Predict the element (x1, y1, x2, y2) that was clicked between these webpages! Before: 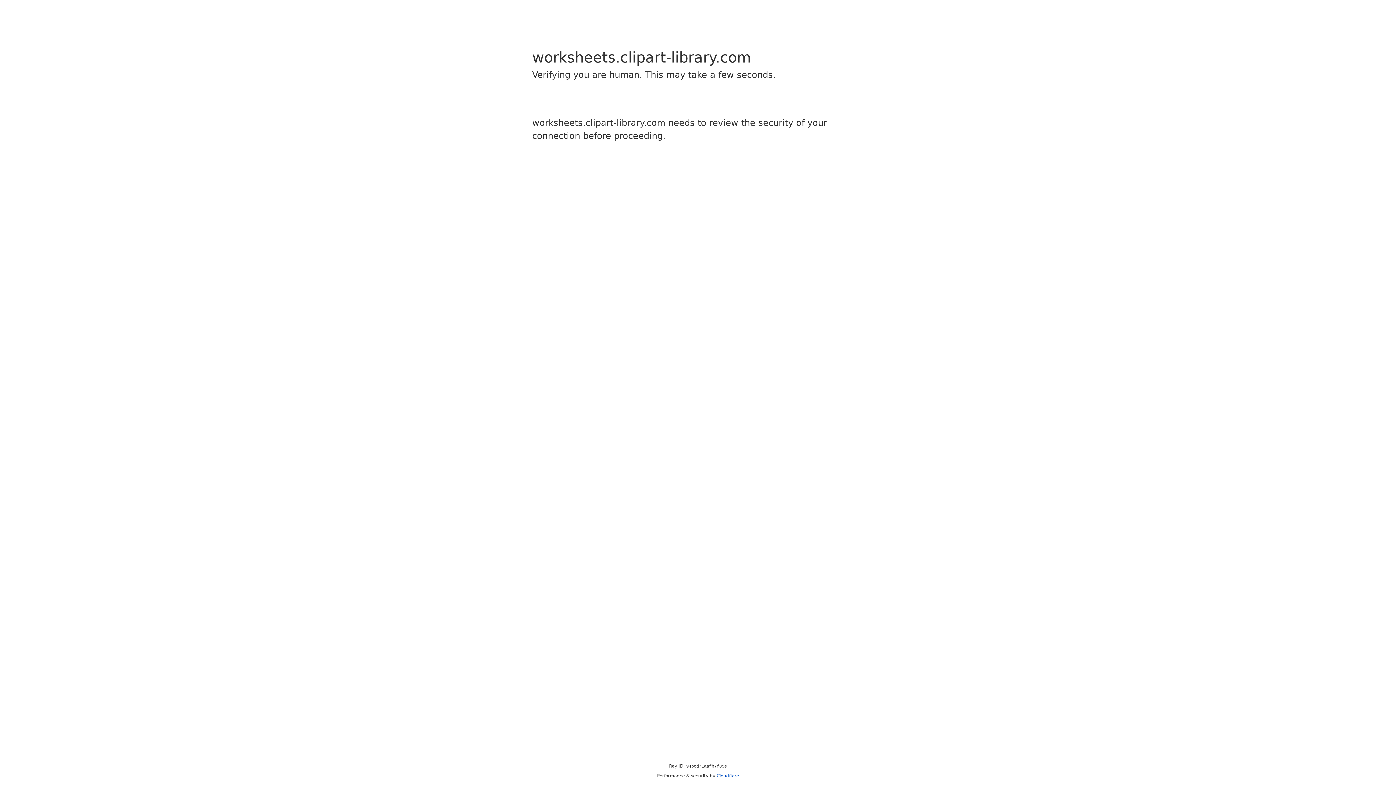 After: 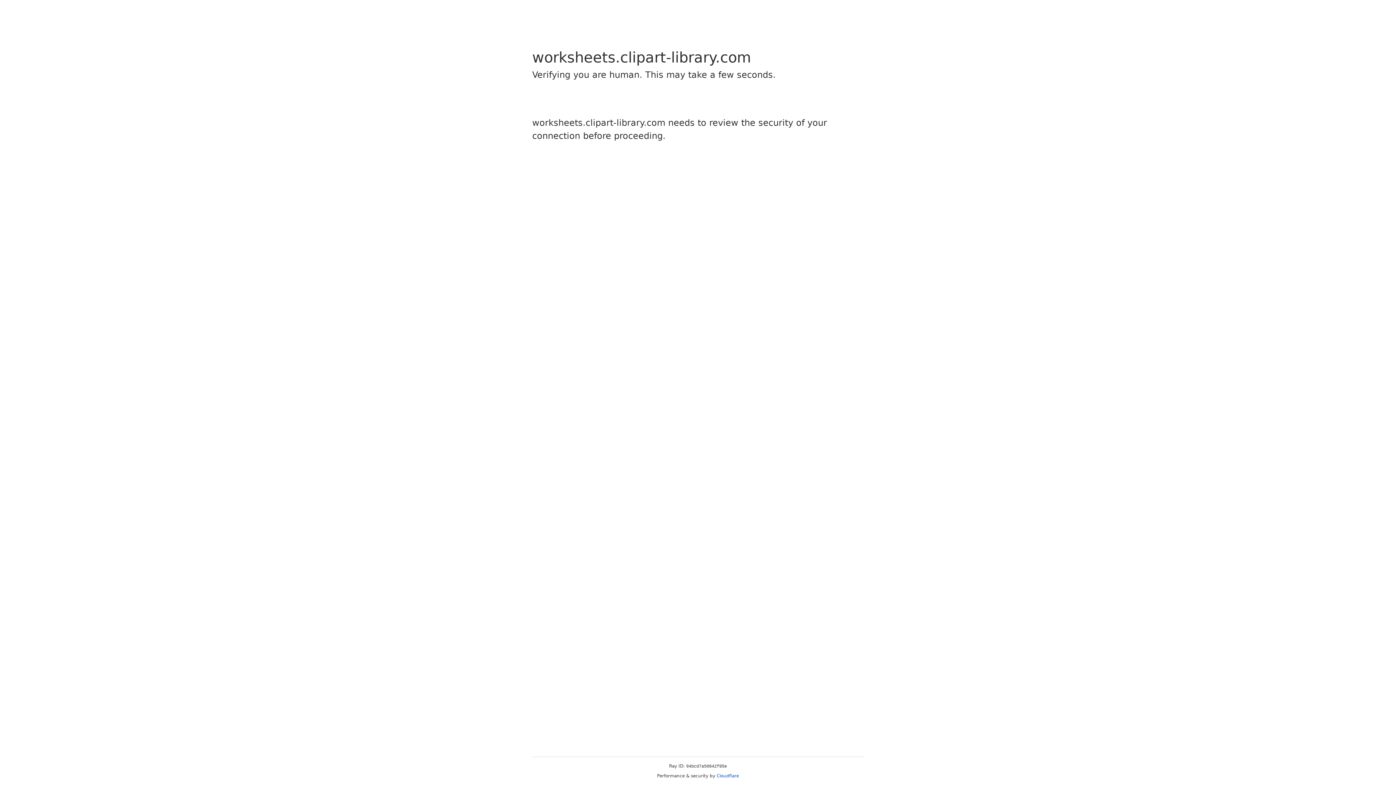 Action: label: Cloudflare bbox: (716, 773, 739, 778)